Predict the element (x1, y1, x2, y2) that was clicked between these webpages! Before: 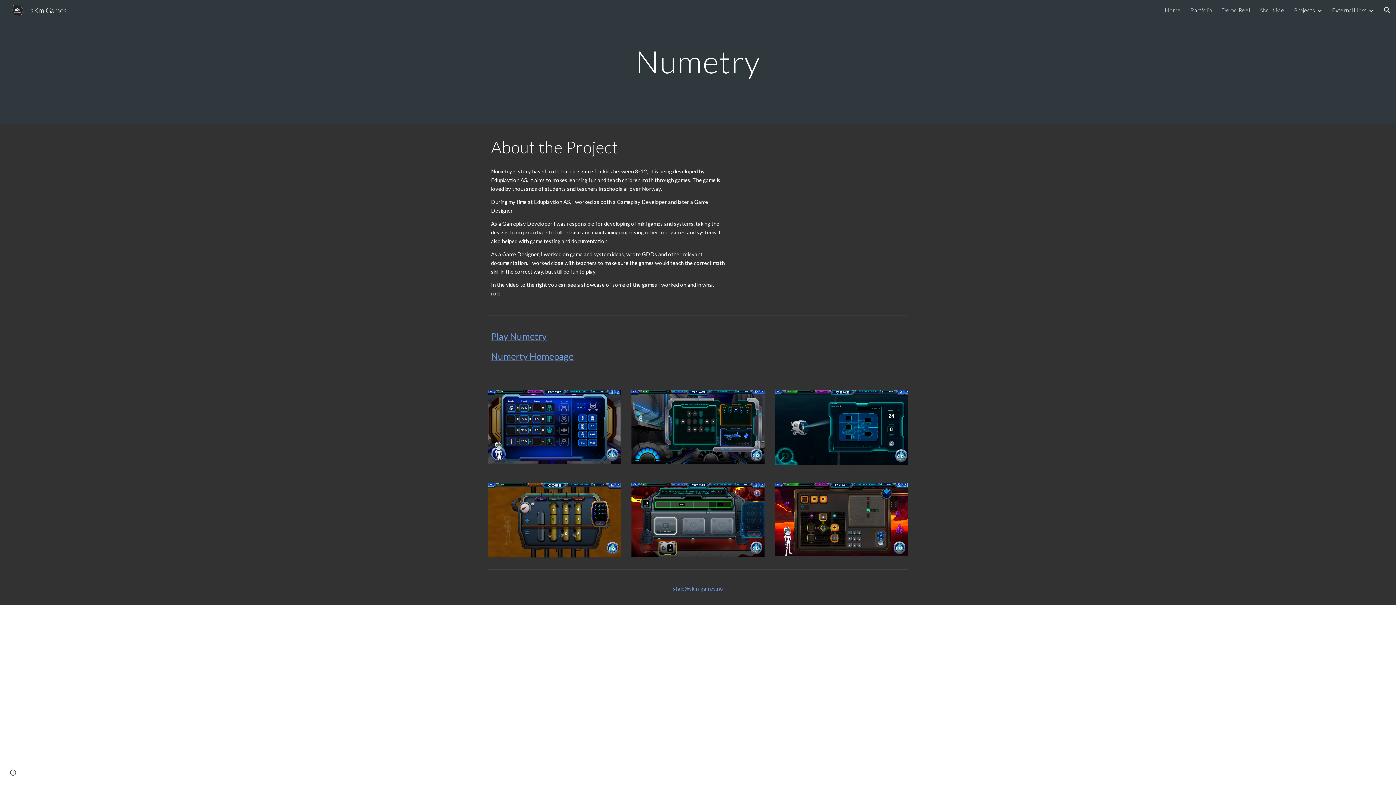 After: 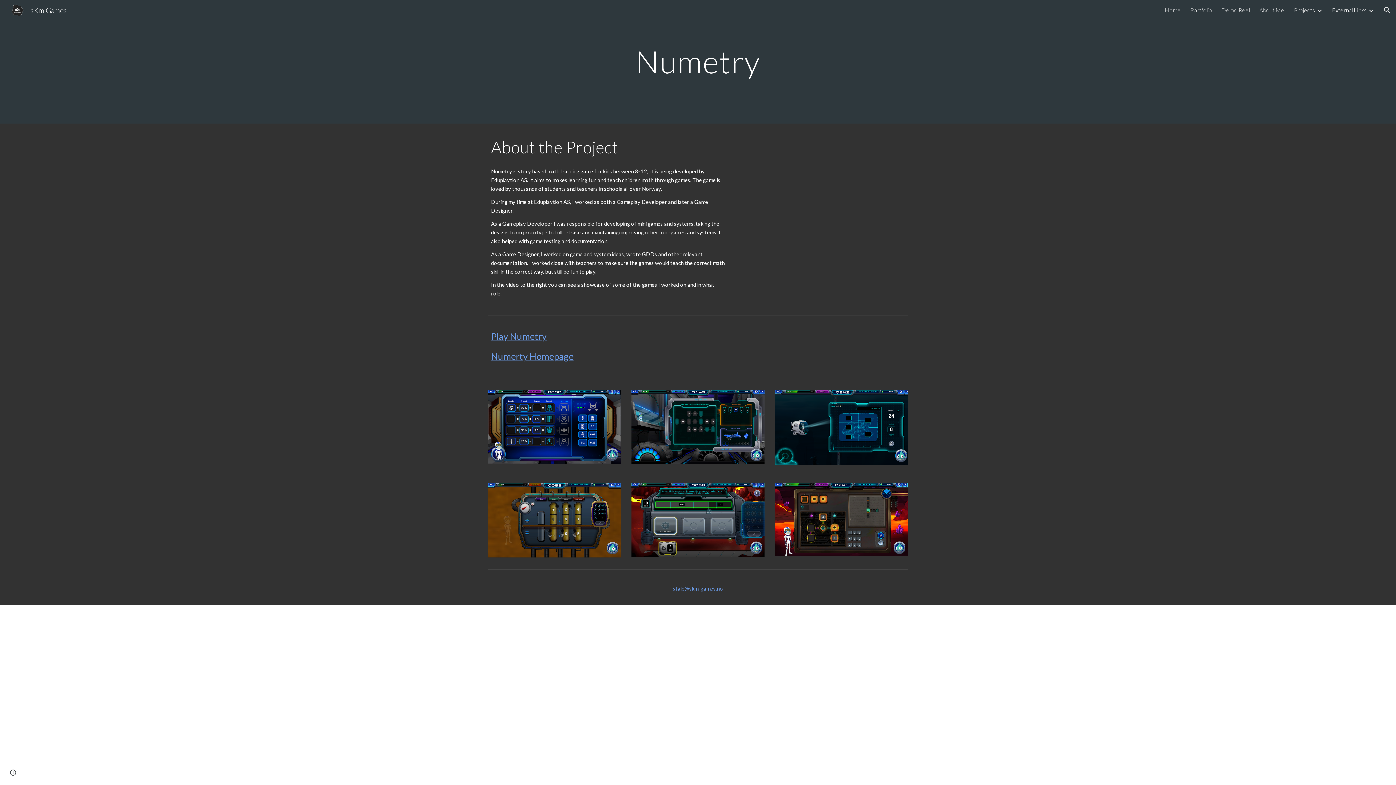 Action: bbox: (1332, 6, 1366, 13) label: External Links